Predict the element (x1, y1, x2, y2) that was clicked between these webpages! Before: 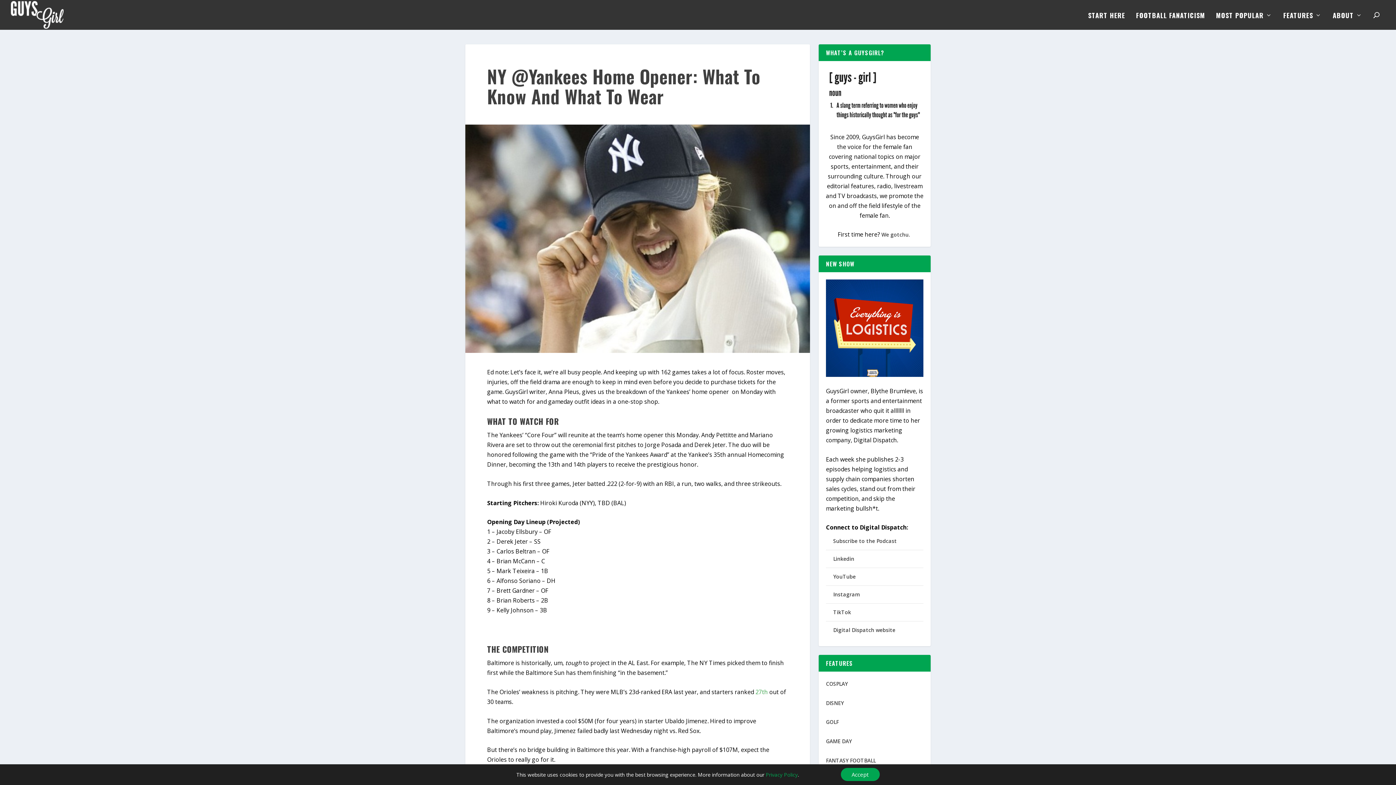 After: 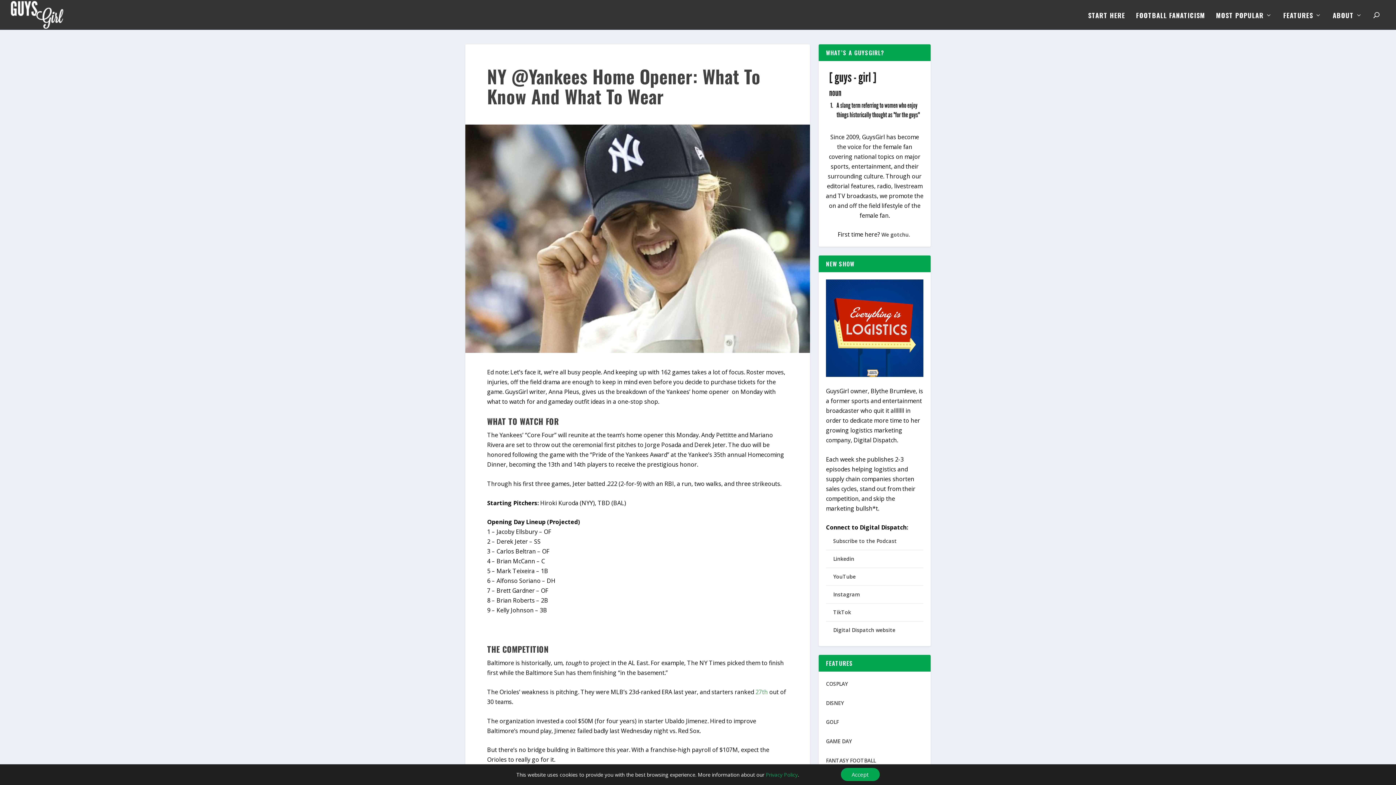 Action: bbox: (765, 771, 797, 778) label: Privacy Policy